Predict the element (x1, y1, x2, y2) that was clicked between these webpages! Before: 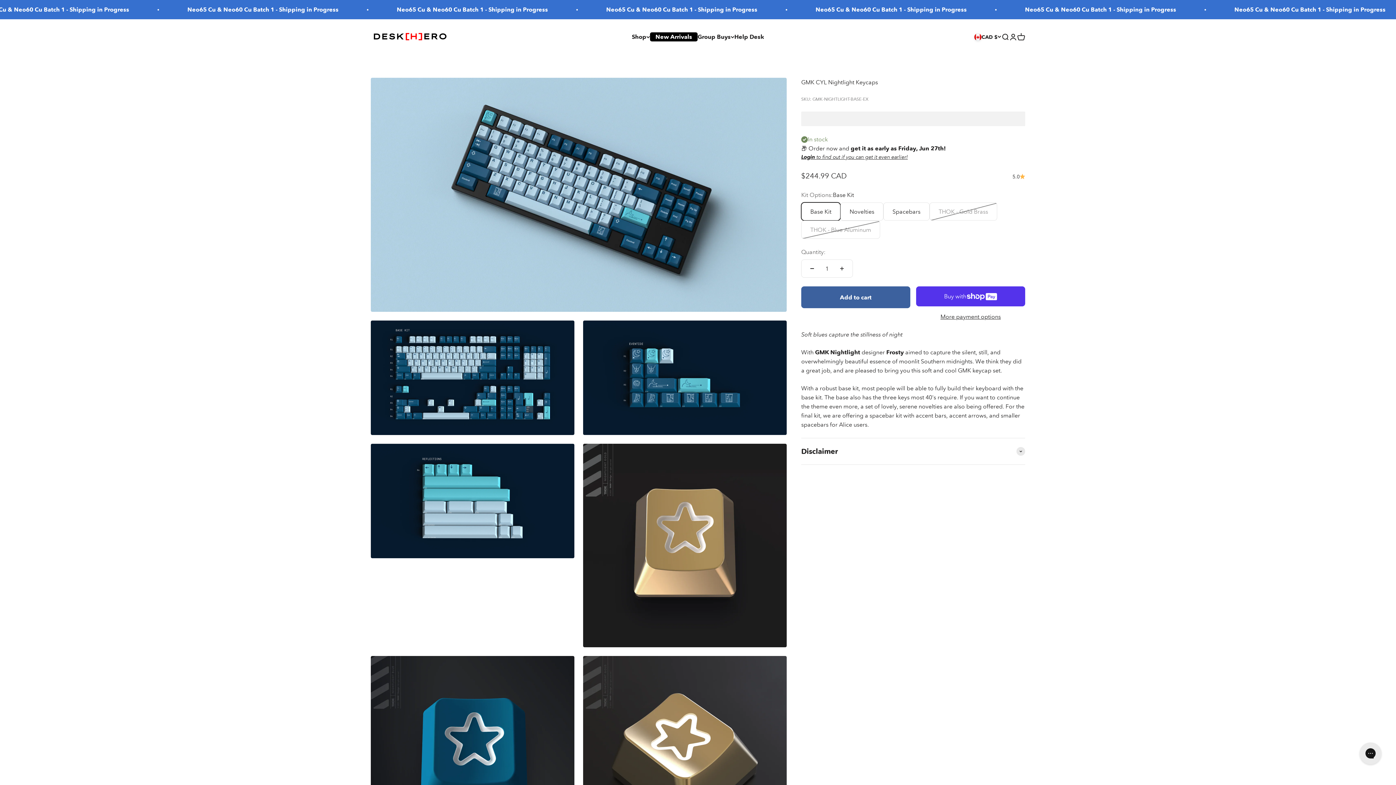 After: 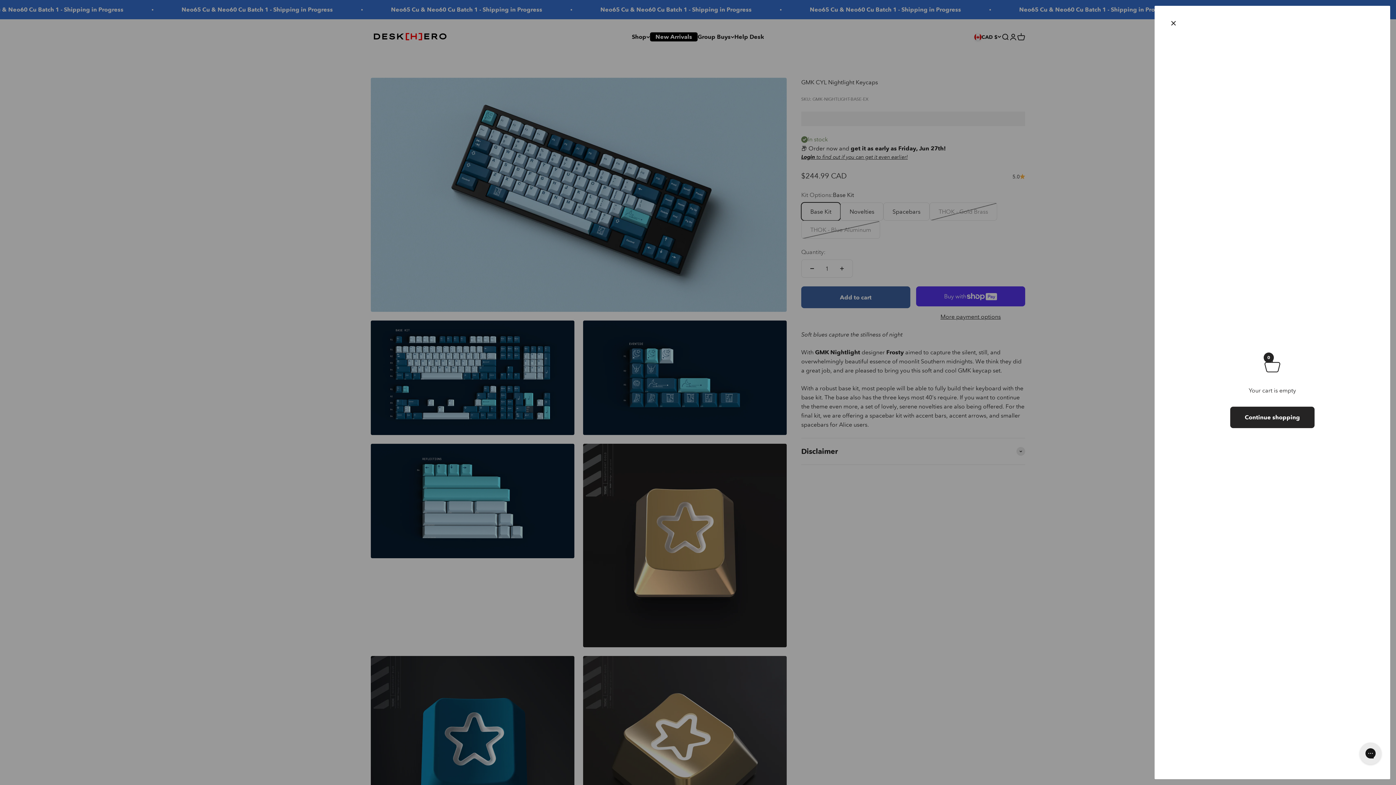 Action: label: Cart
0 items
0 bbox: (1017, 32, 1025, 40)